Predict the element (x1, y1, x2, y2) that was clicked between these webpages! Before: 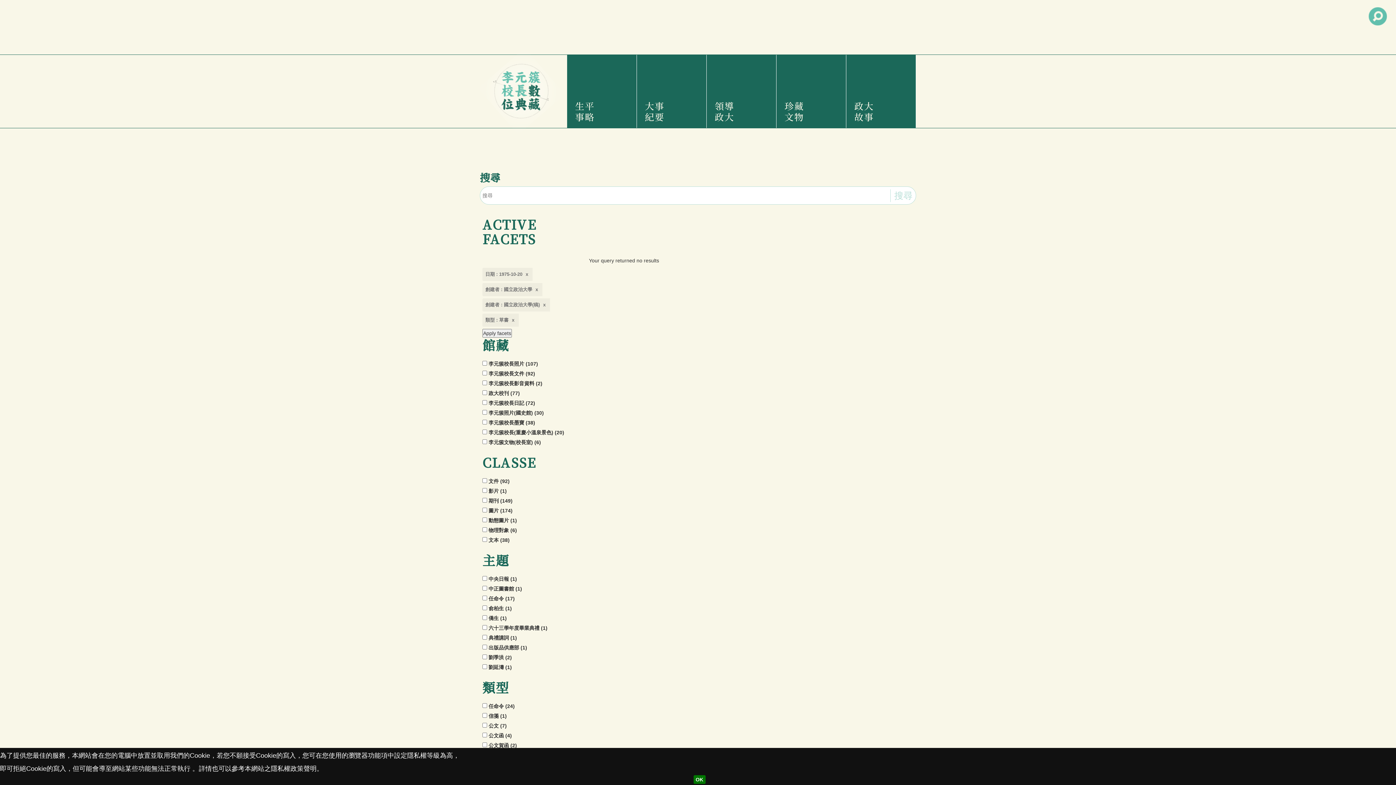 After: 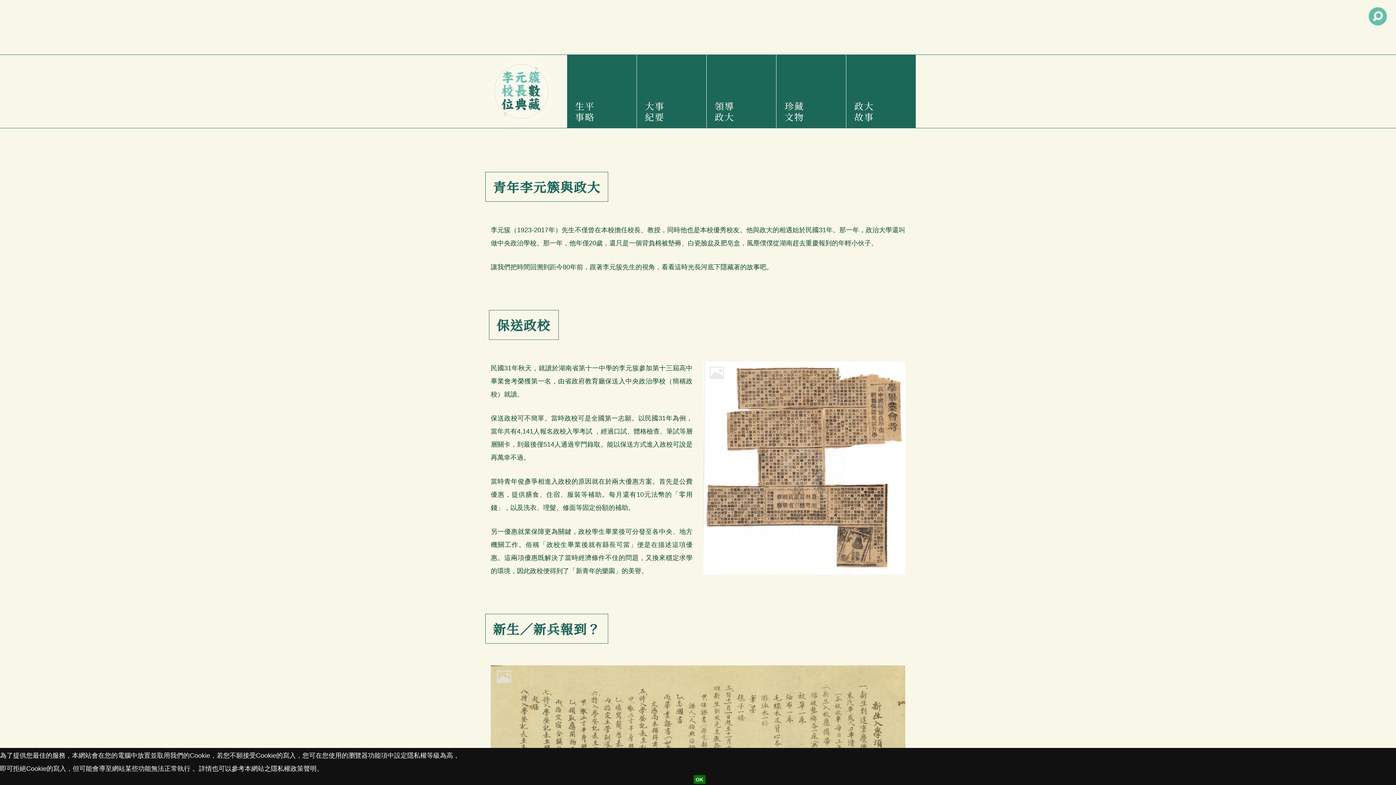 Action: bbox: (852, 54, 910, 128) label: 政大故事